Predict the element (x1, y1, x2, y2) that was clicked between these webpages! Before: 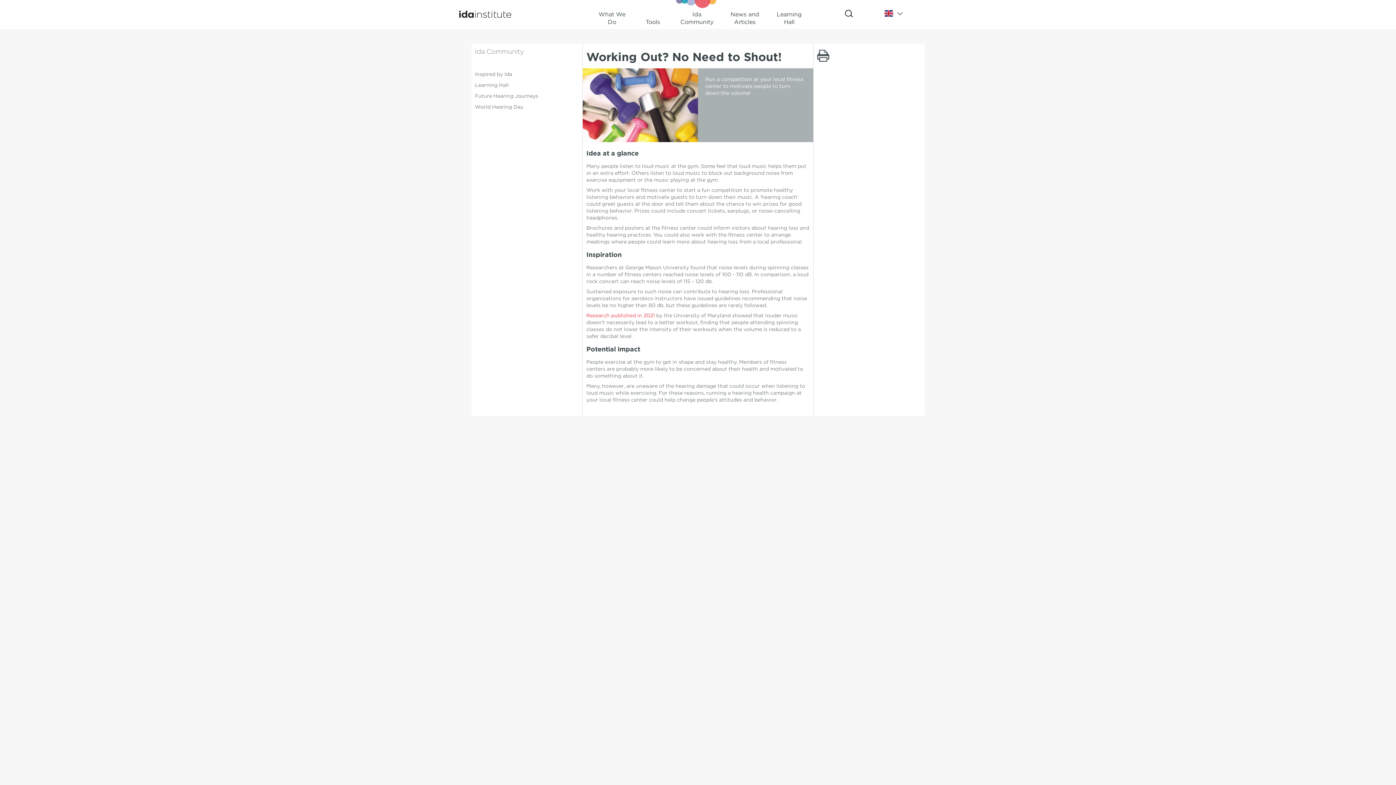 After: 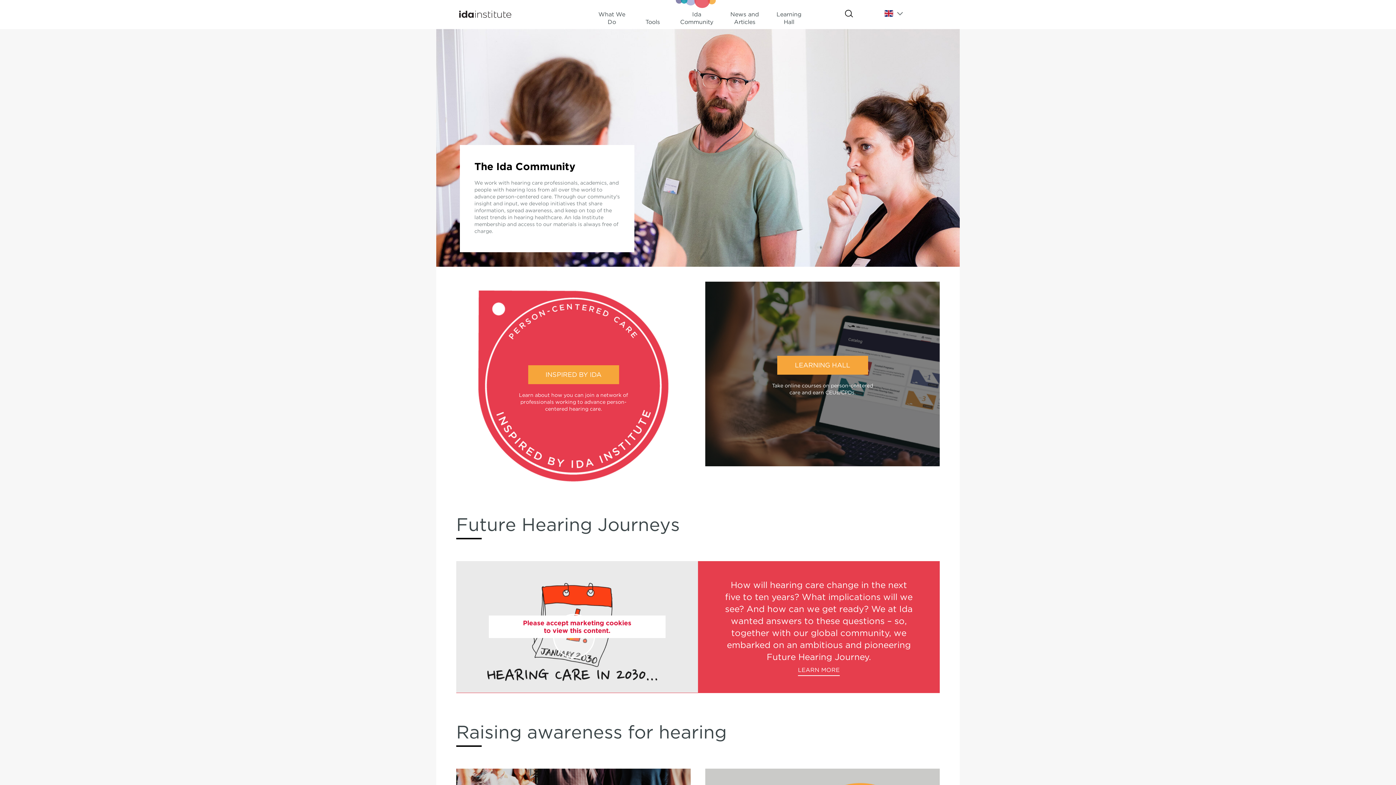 Action: label: Ida Community bbox: (475, 47, 524, 55)